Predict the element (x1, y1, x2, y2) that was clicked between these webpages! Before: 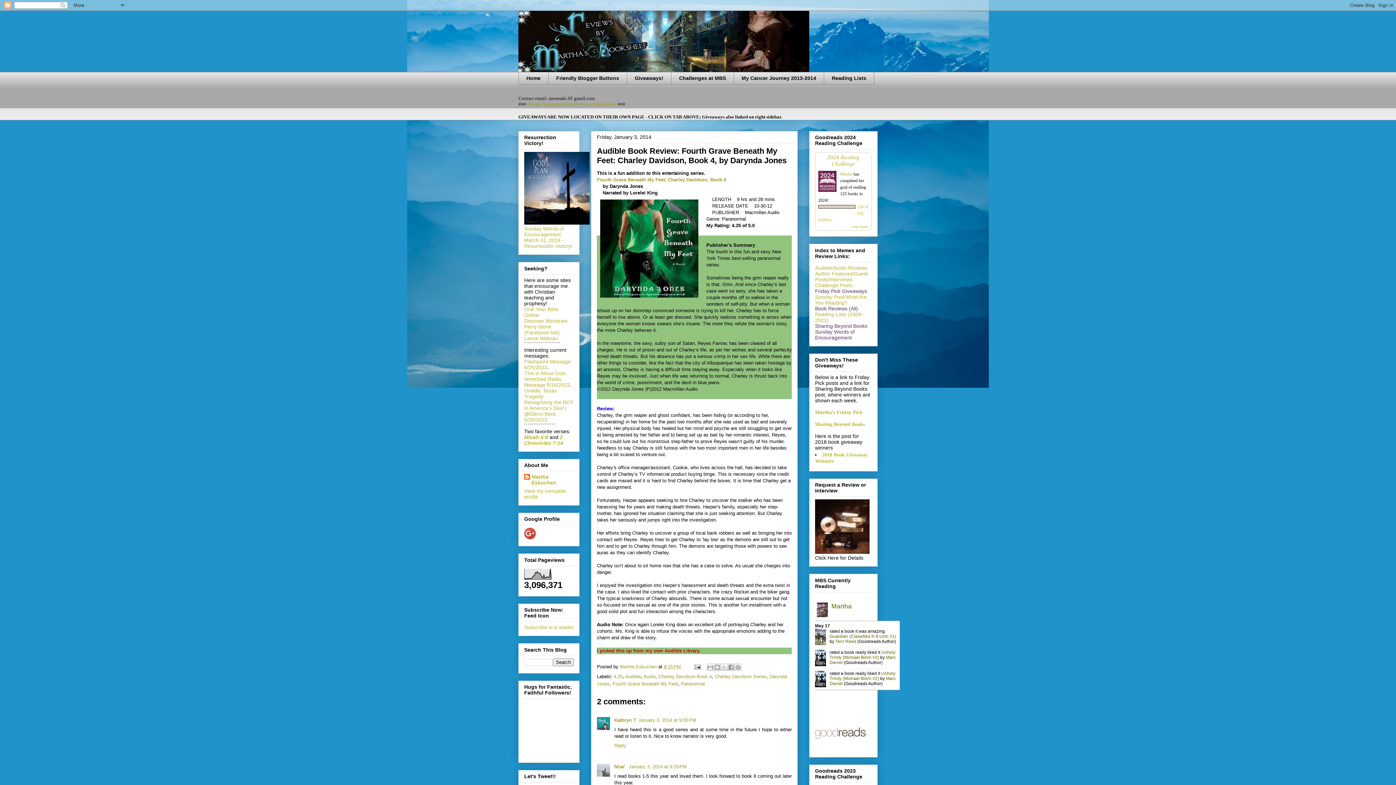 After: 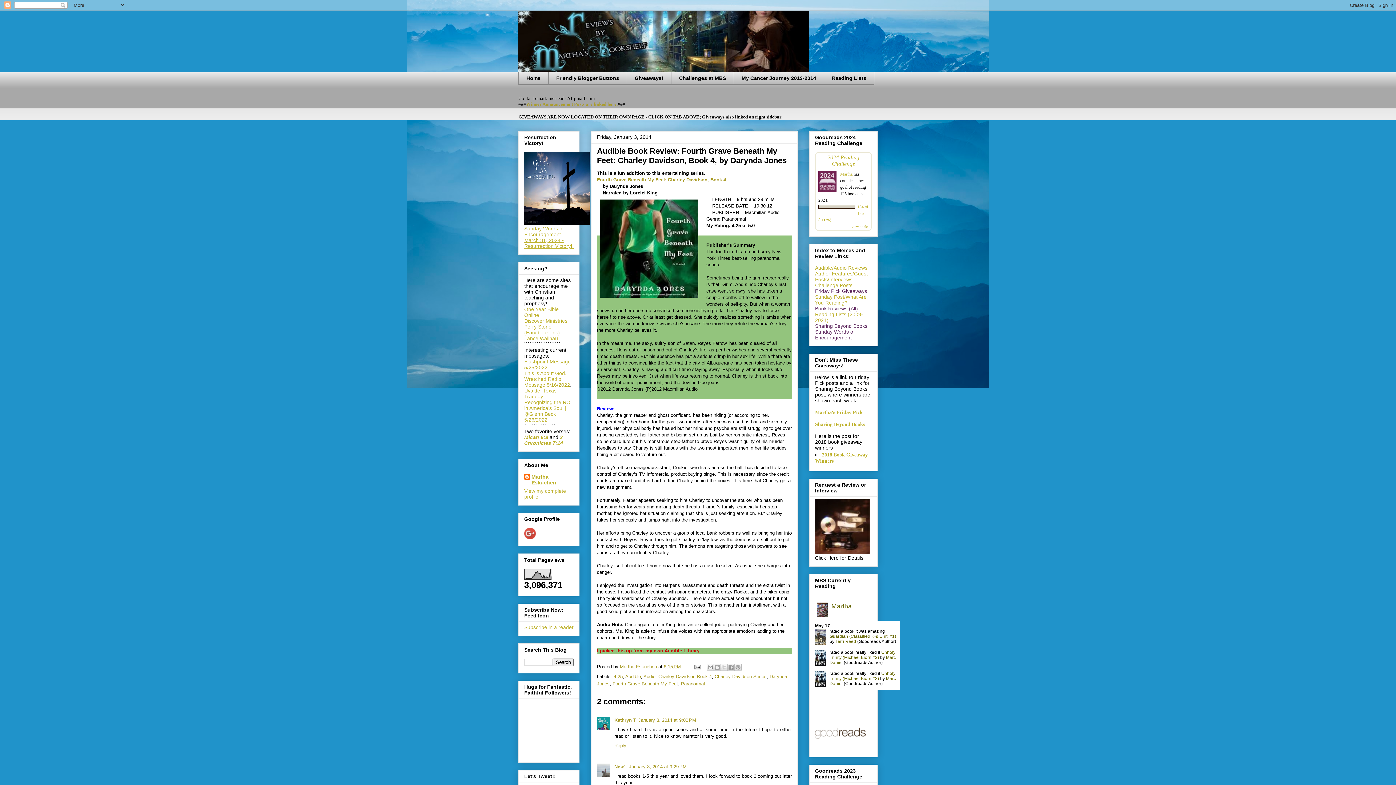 Action: label: Sunday Words of Encouragement March 31, 2024 - Resurrection Victory!. bbox: (524, 225, 573, 249)